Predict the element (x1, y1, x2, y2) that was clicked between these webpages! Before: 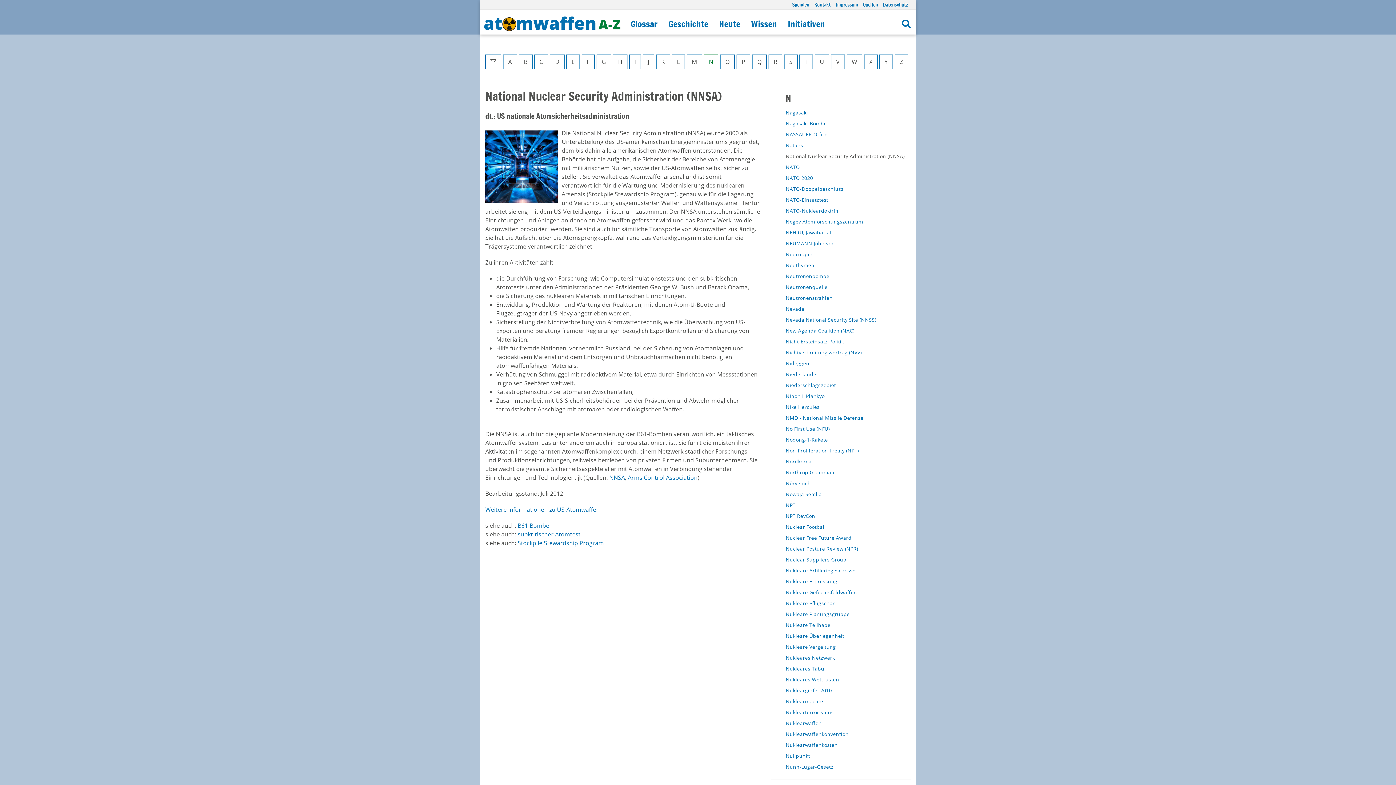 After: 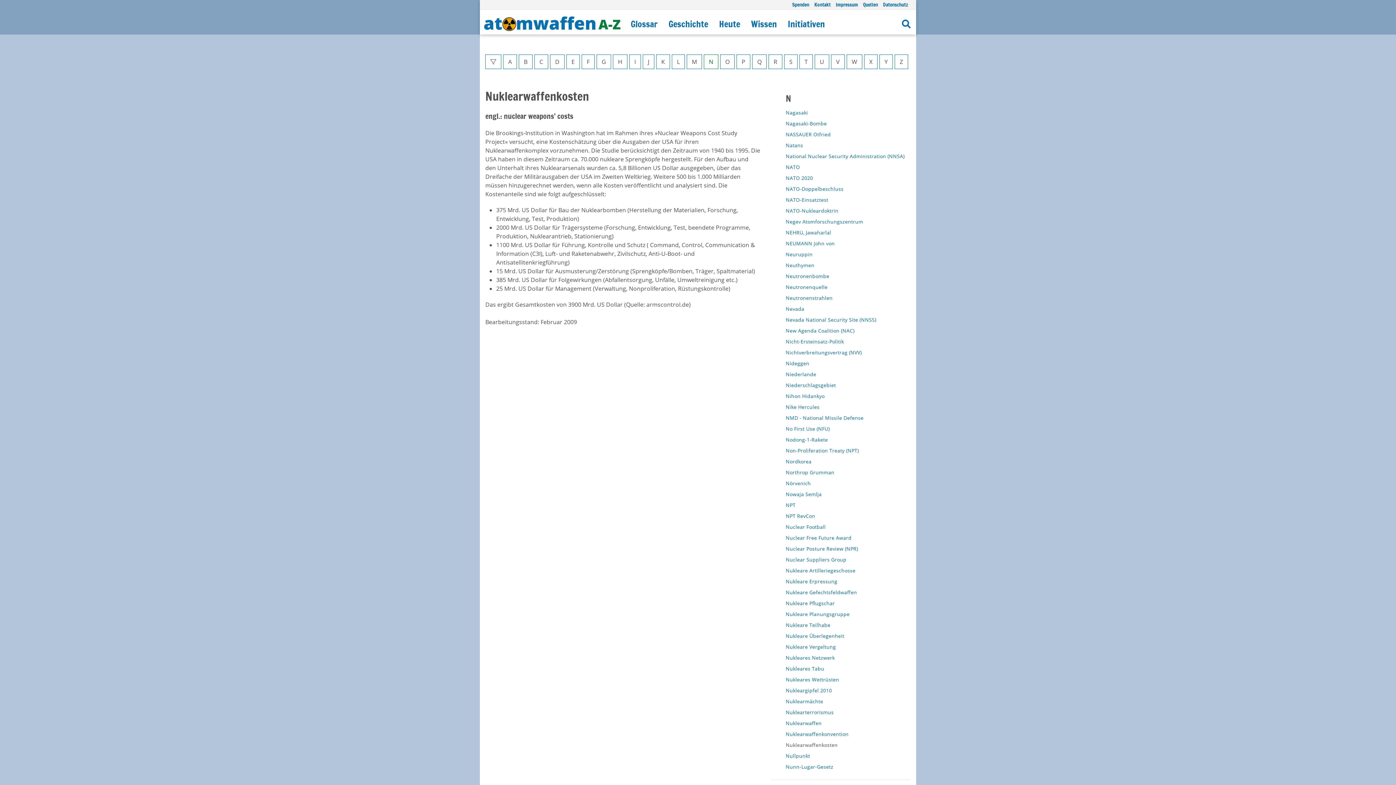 Action: label: Nuklearwaffenkosten bbox: (785, 741, 837, 748)